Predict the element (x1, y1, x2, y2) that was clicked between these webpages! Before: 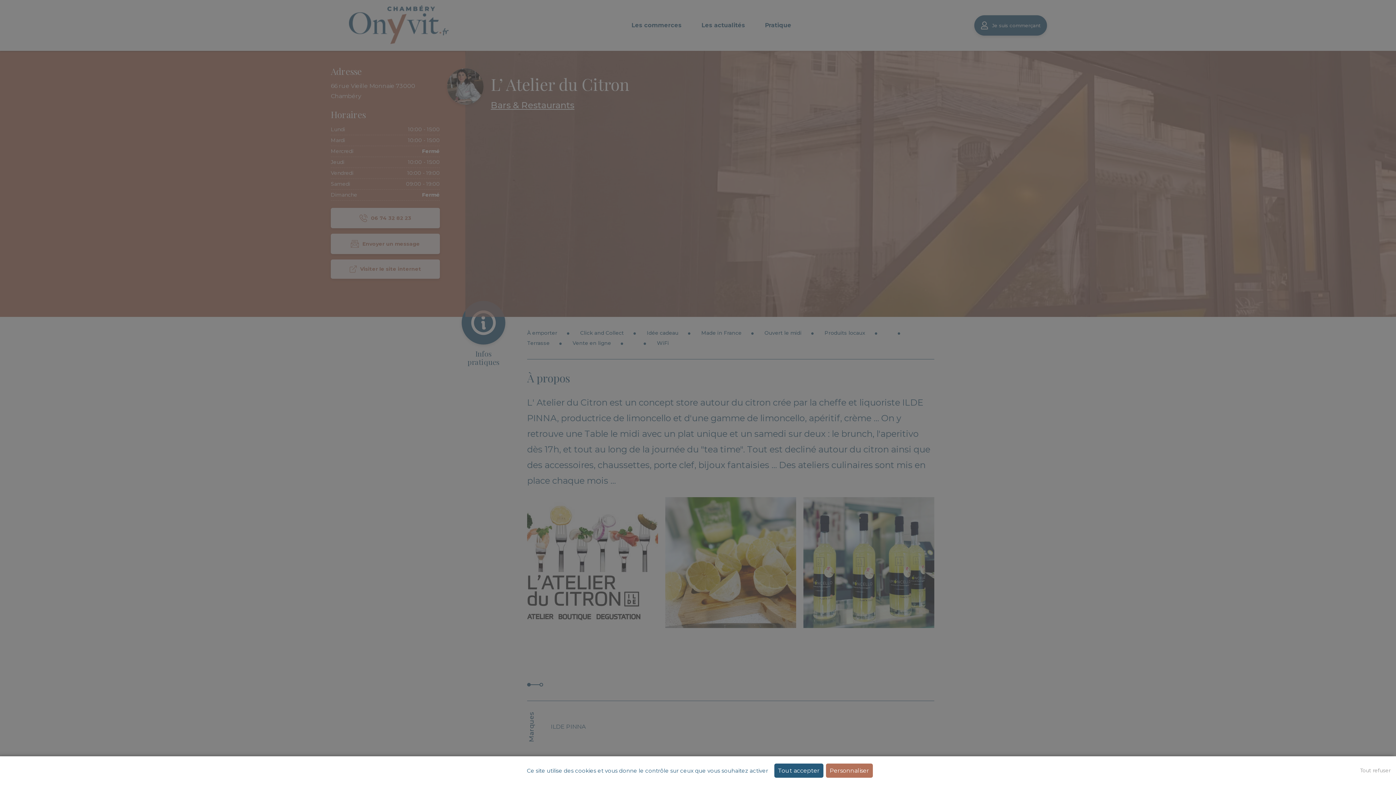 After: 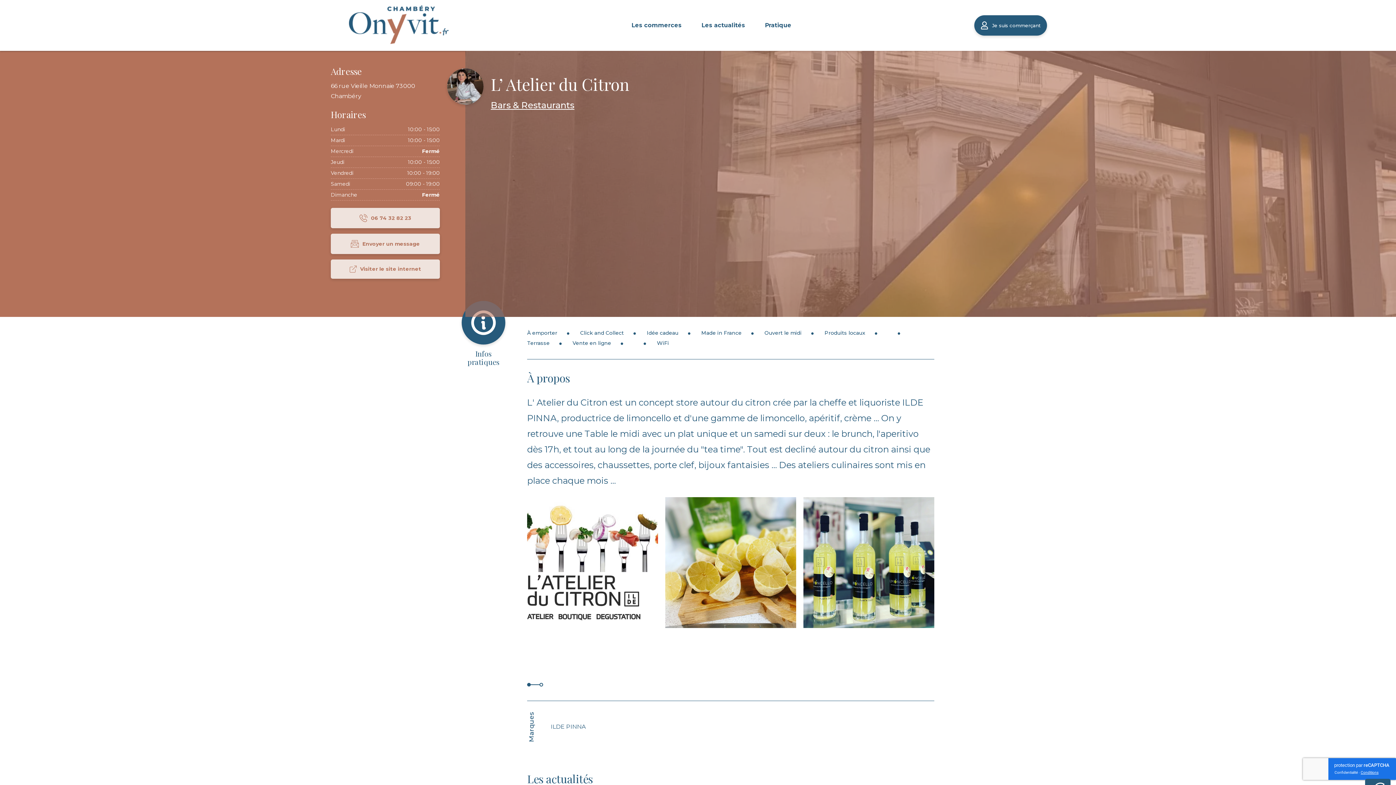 Action: label: Tout refuser bbox: (1356, 766, 1394, 775)